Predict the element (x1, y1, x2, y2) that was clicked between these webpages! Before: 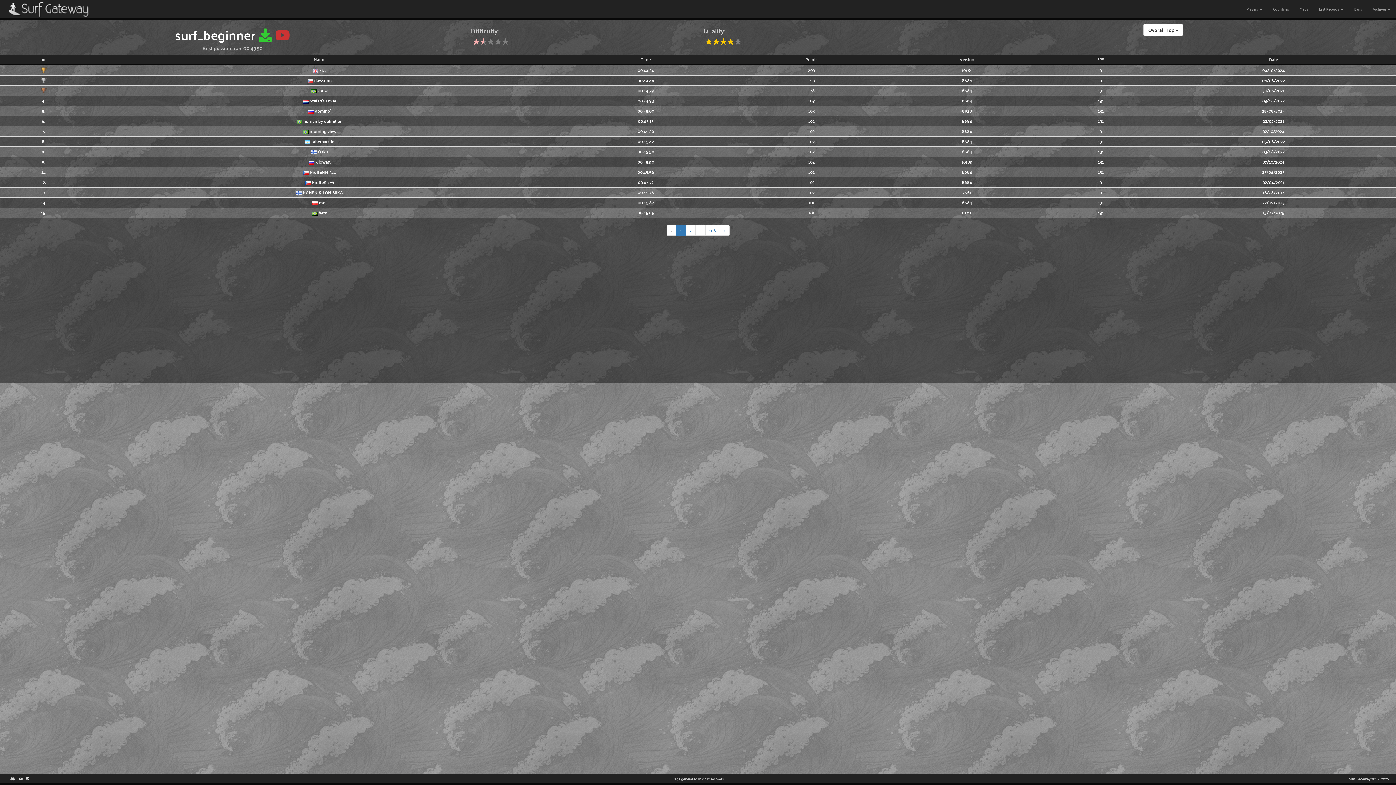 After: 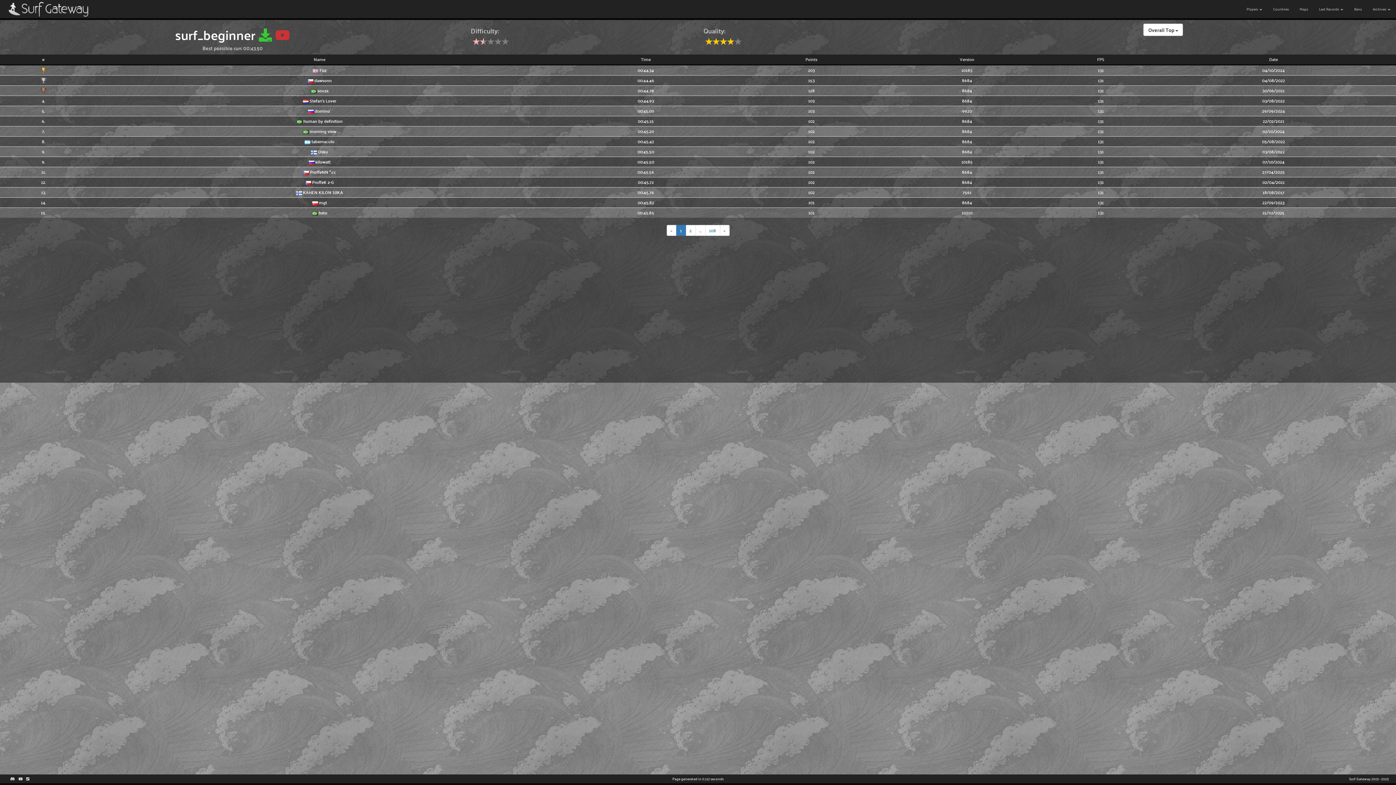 Action: label: 1 bbox: (676, 225, 686, 236)